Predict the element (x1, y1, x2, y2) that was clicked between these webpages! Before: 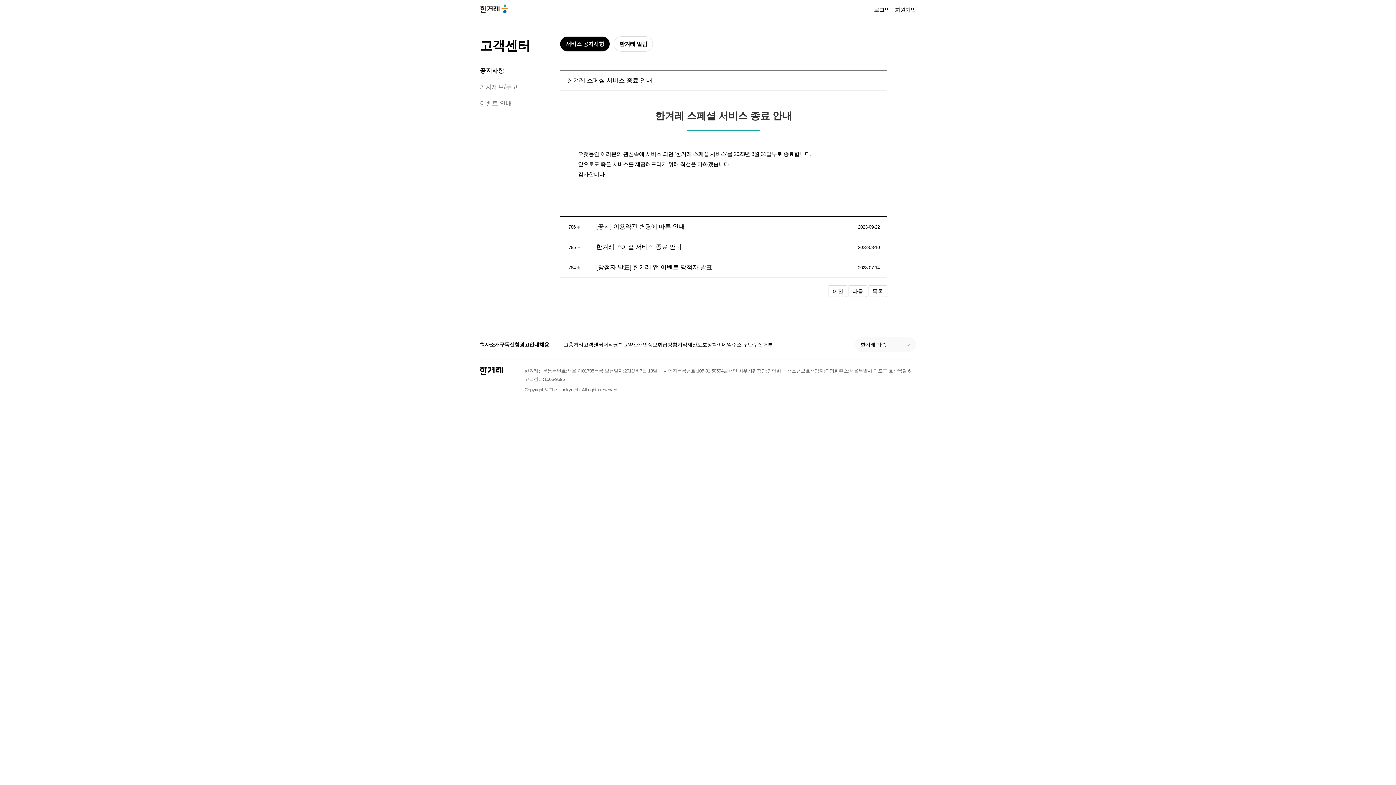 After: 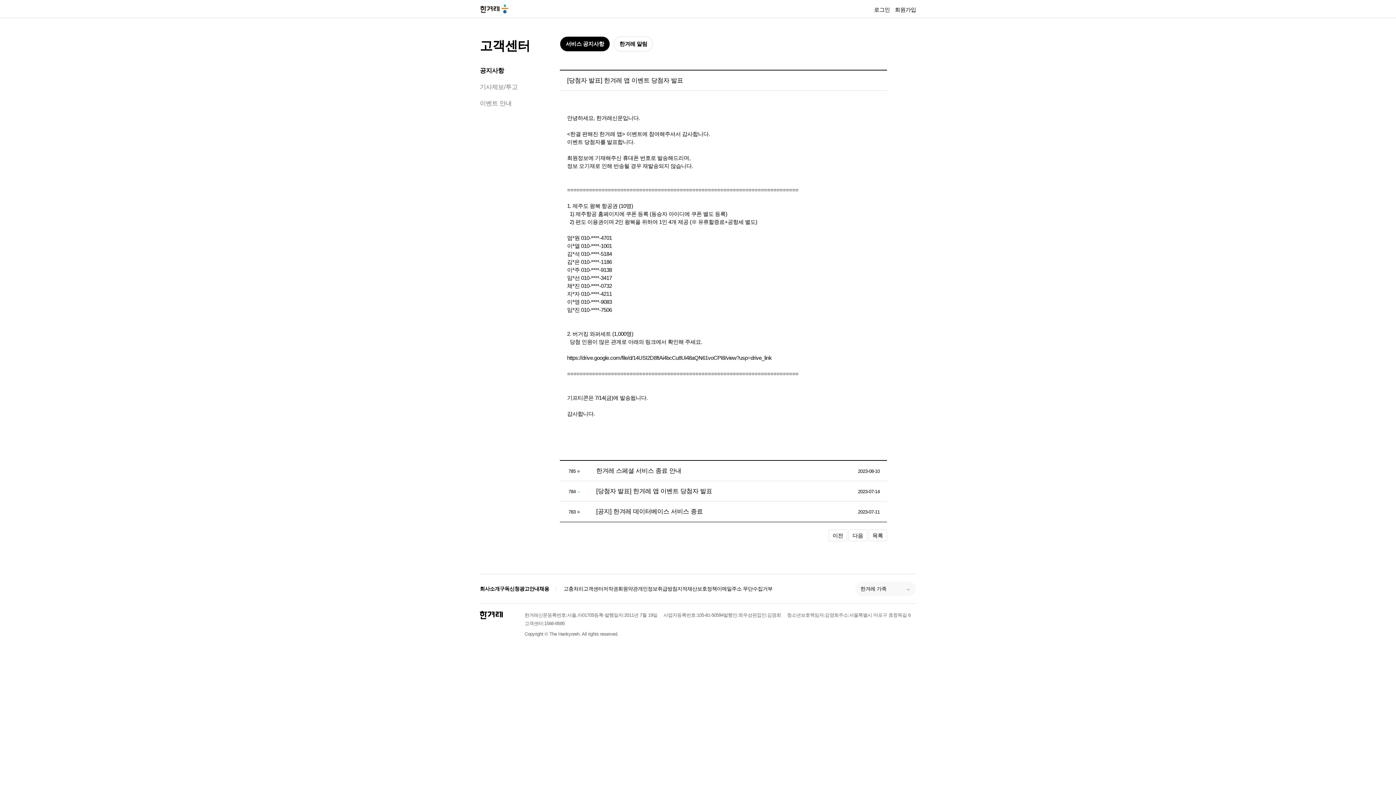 Action: bbox: (596, 264, 712, 270) label: [당첨자 발표] 한겨레 앱 이벤트 당첨자 발표